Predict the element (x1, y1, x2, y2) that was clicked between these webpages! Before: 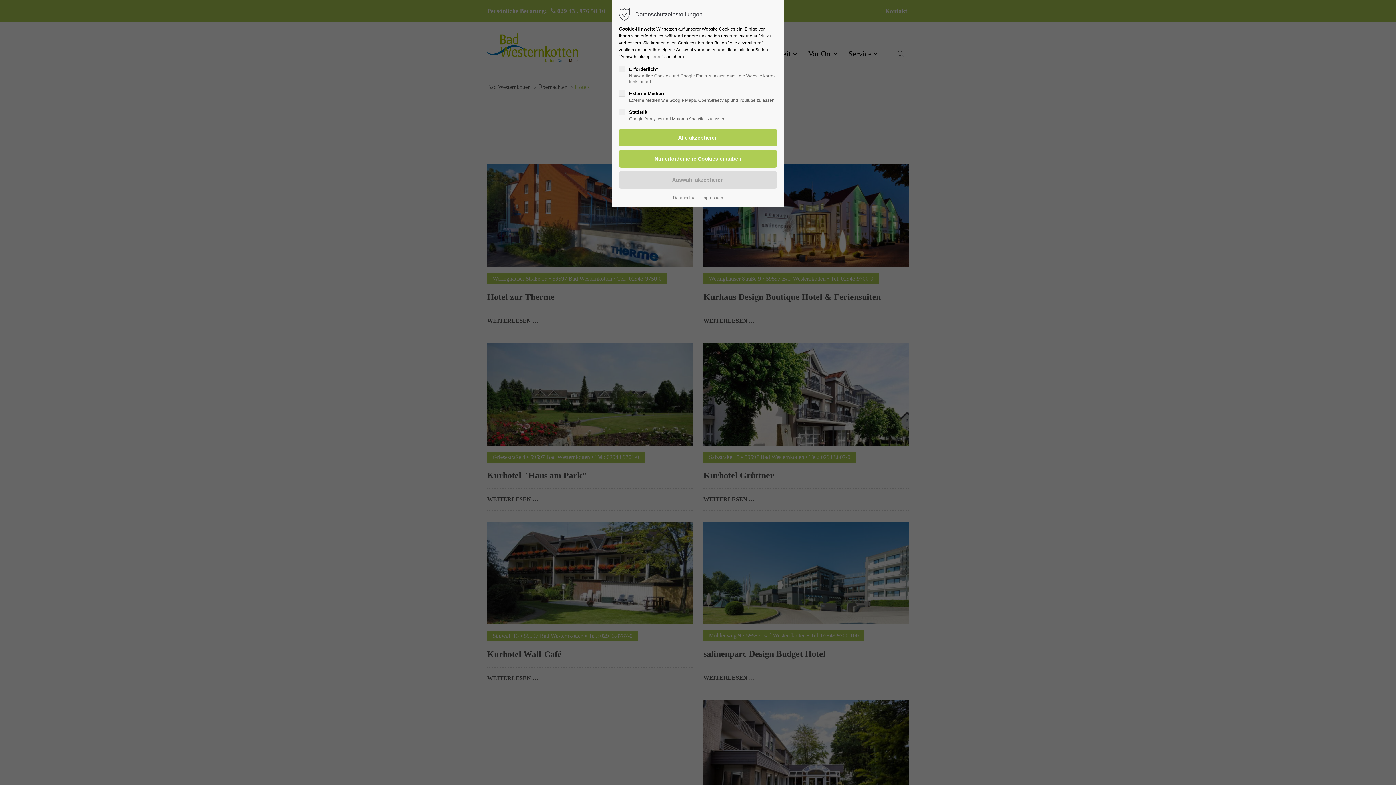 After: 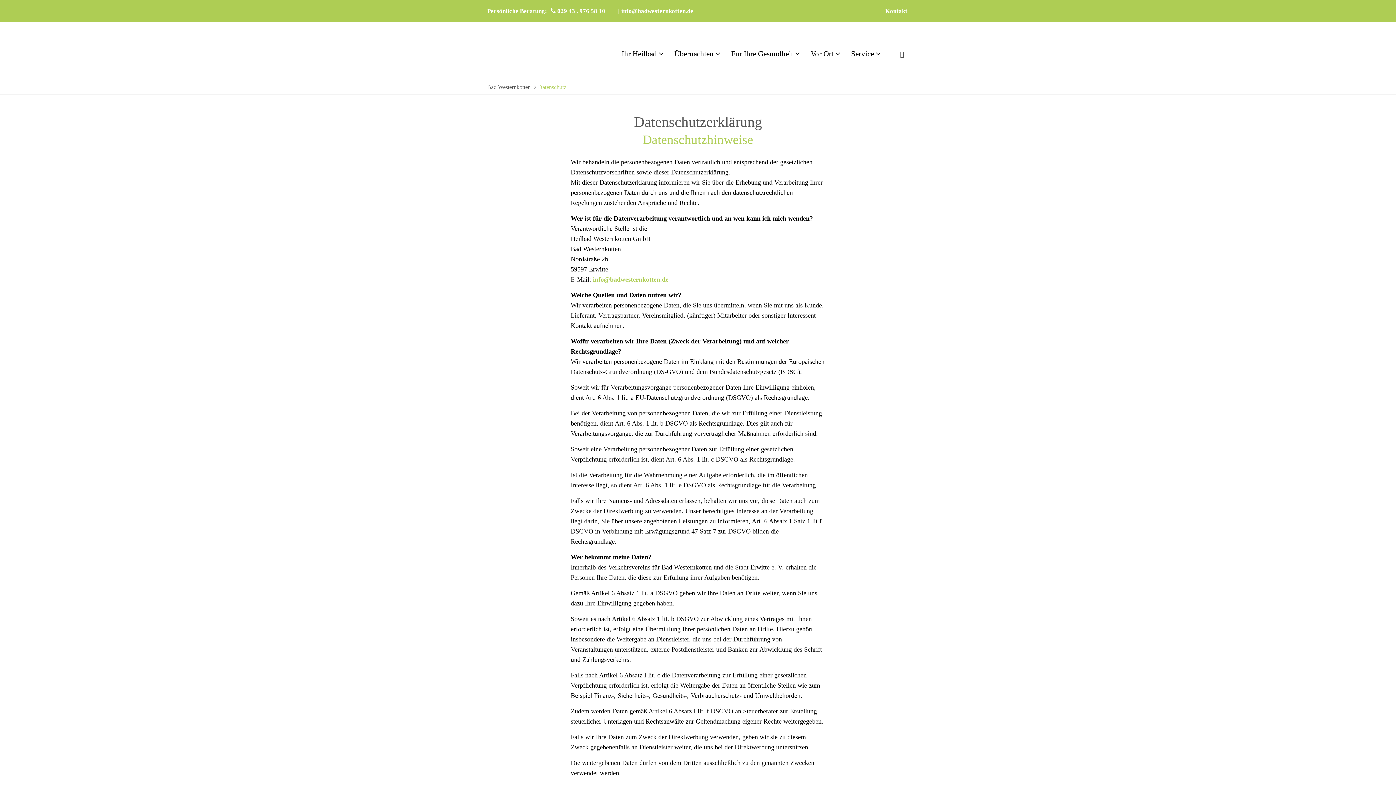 Action: bbox: (673, 194, 697, 201) label: Datenschutz